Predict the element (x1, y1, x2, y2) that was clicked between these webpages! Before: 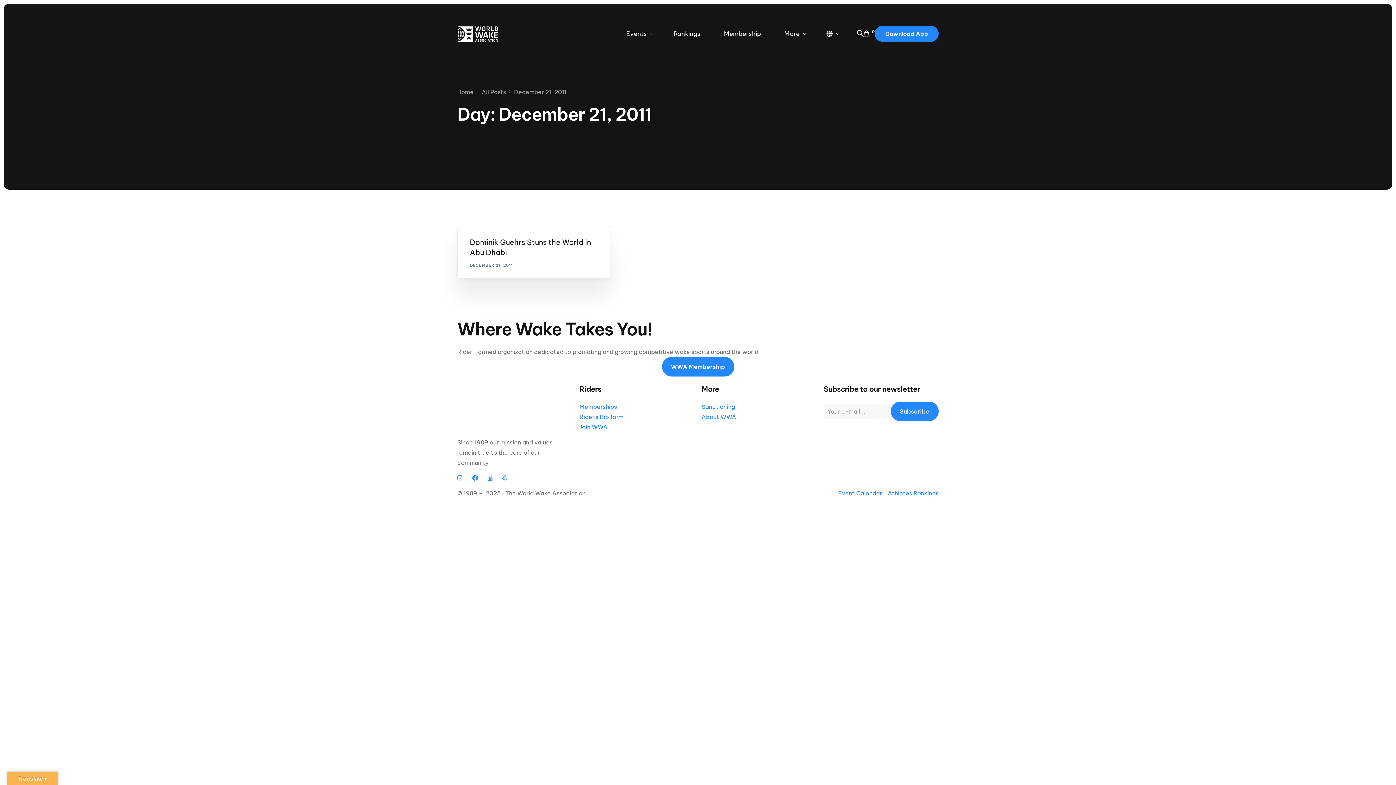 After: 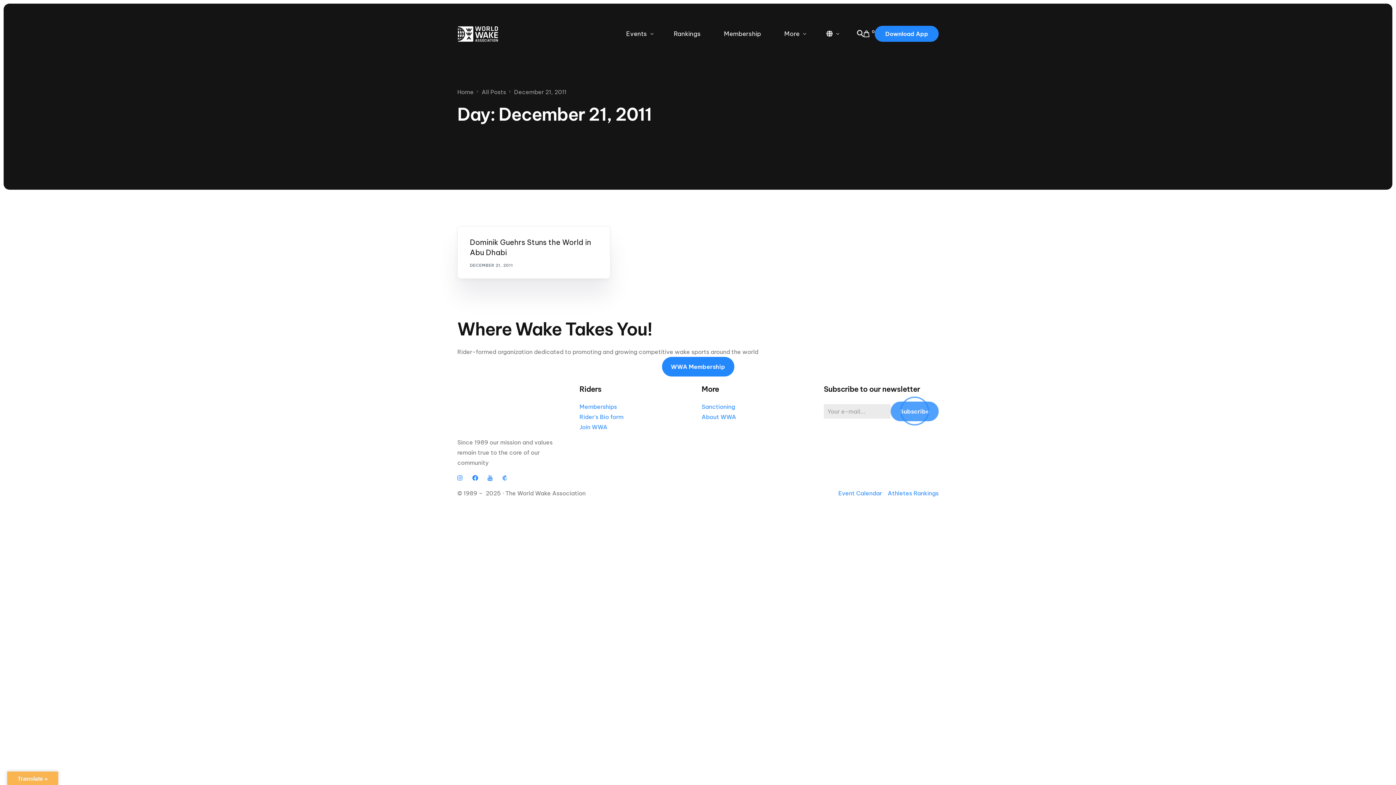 Action: bbox: (890, 401, 938, 421) label: Subscribe